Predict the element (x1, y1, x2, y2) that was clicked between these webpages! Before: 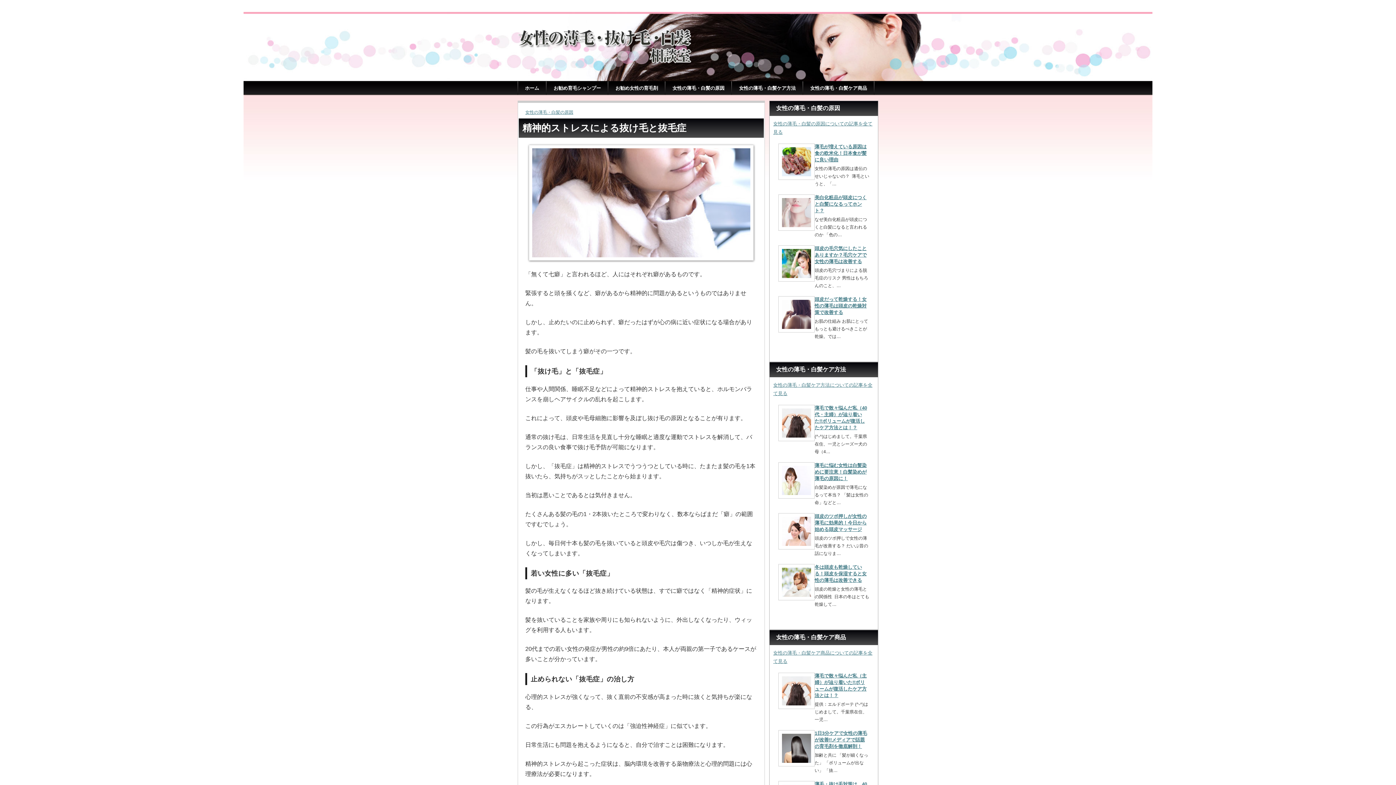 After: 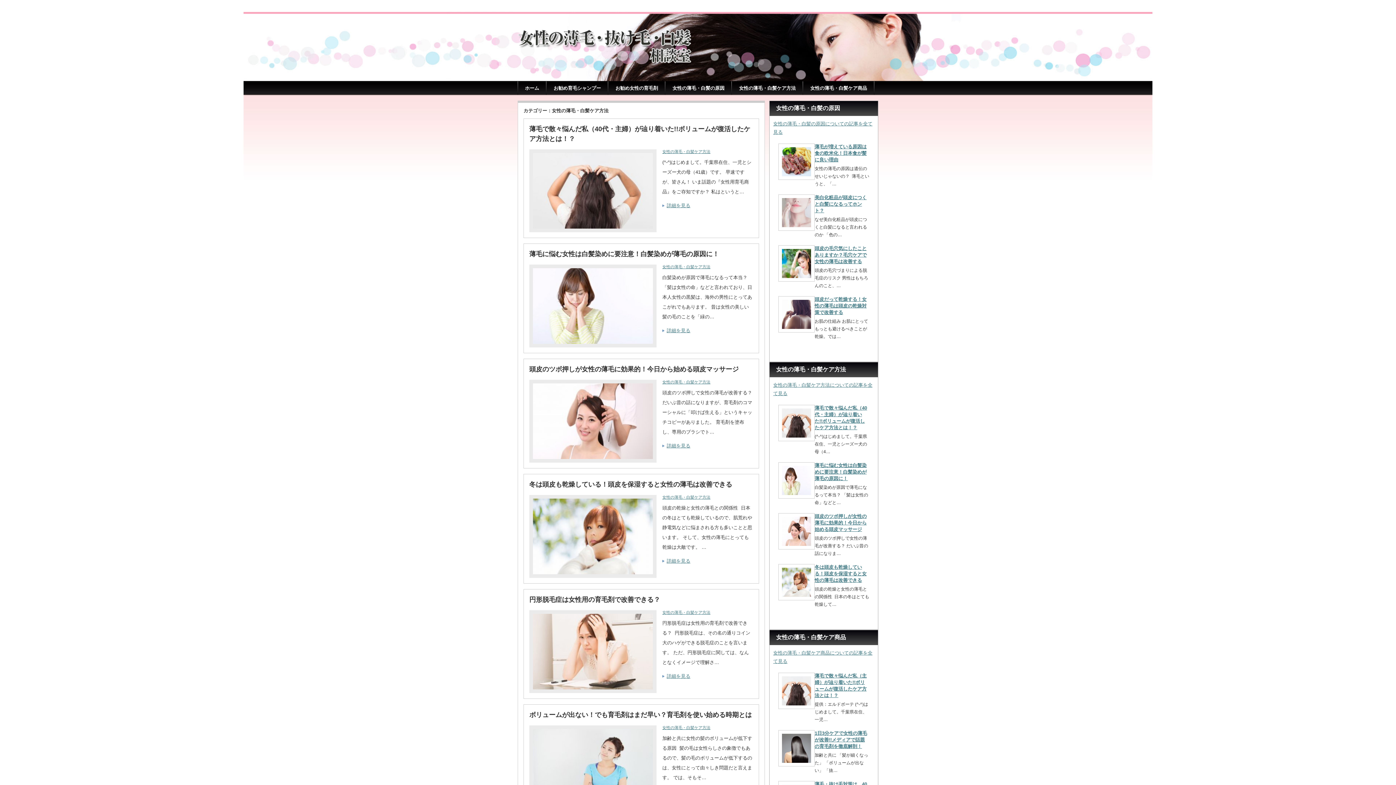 Action: bbox: (732, 81, 803, 94) label: 女性の薄毛・白髪ケア方法